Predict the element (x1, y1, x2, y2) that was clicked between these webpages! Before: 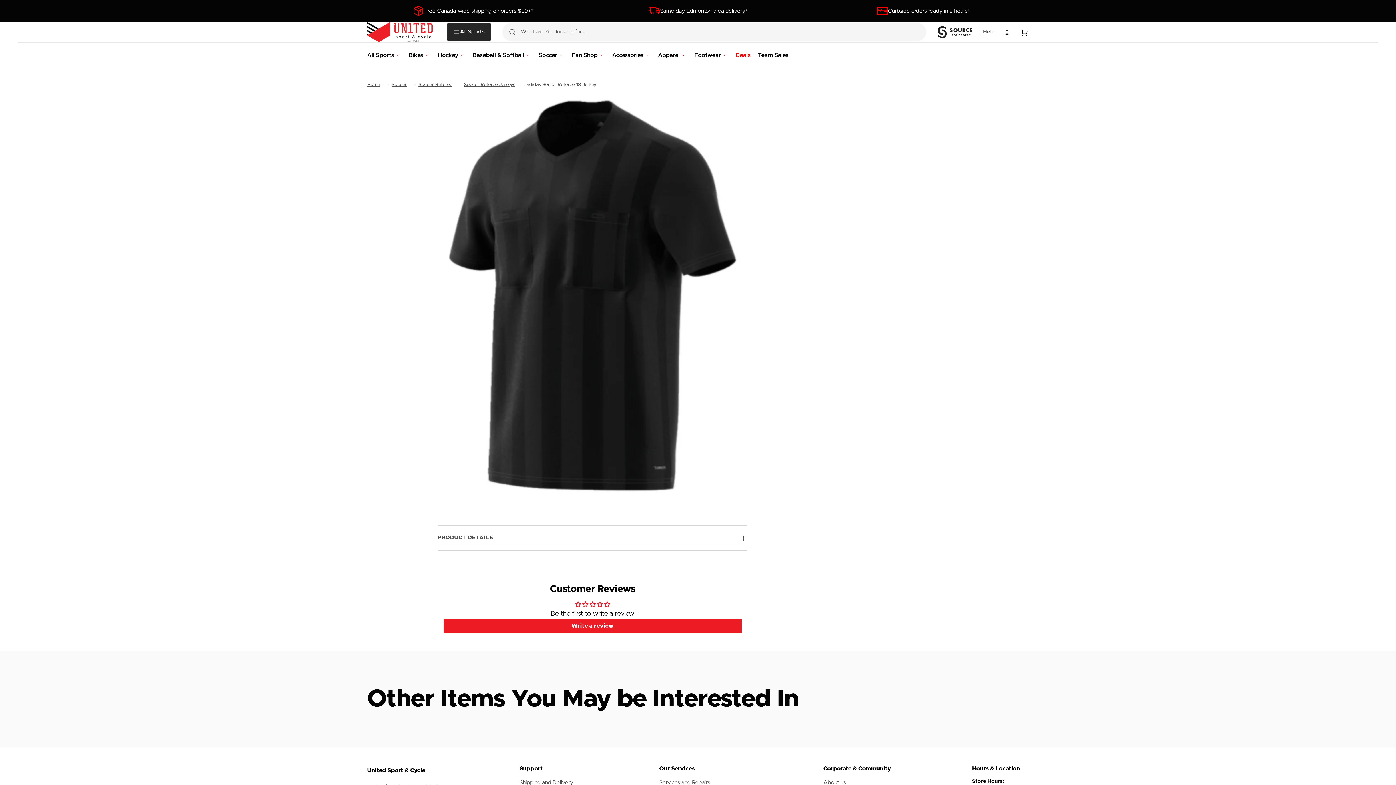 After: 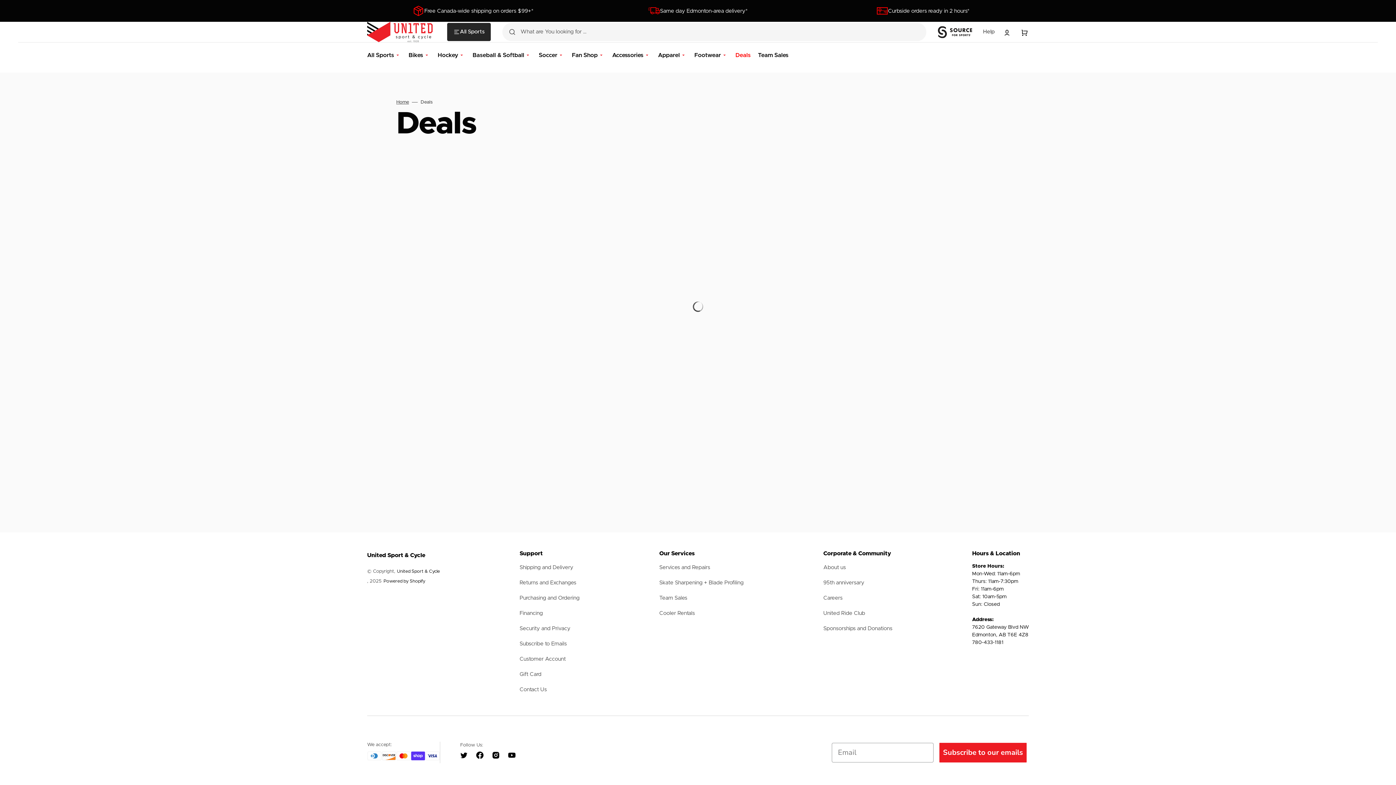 Action: label: Deals bbox: (732, 42, 754, 68)